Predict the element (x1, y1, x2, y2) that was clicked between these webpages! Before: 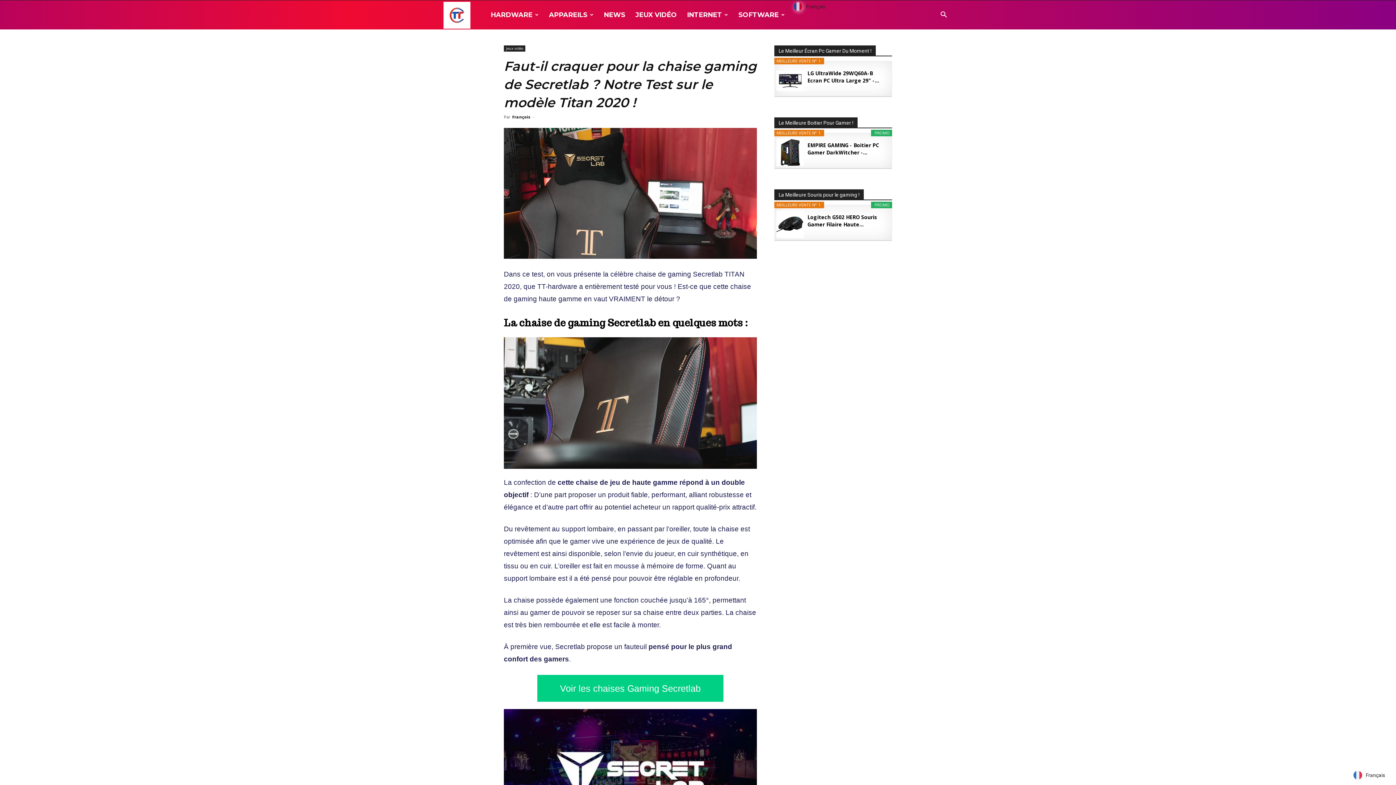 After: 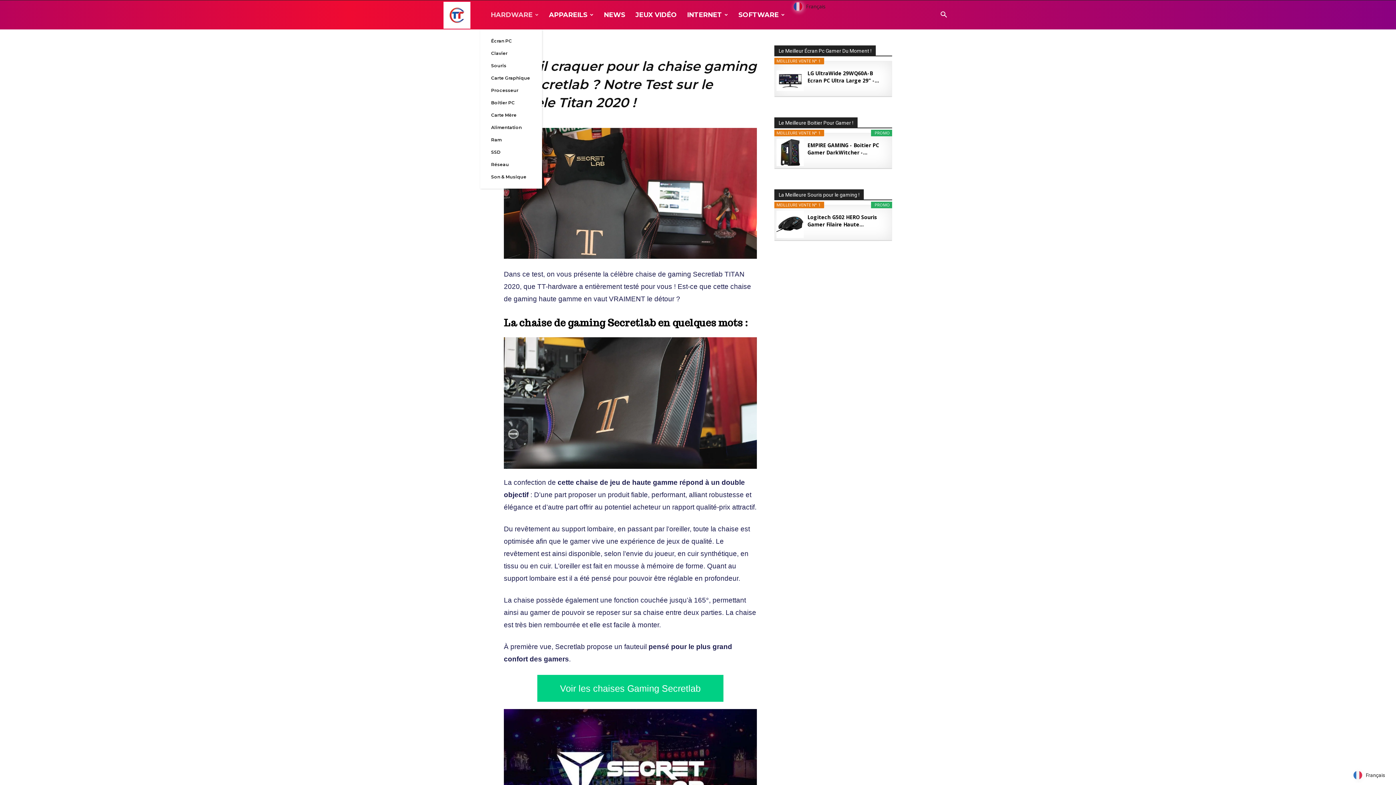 Action: bbox: (485, 0, 544, 29) label: HARDWARE